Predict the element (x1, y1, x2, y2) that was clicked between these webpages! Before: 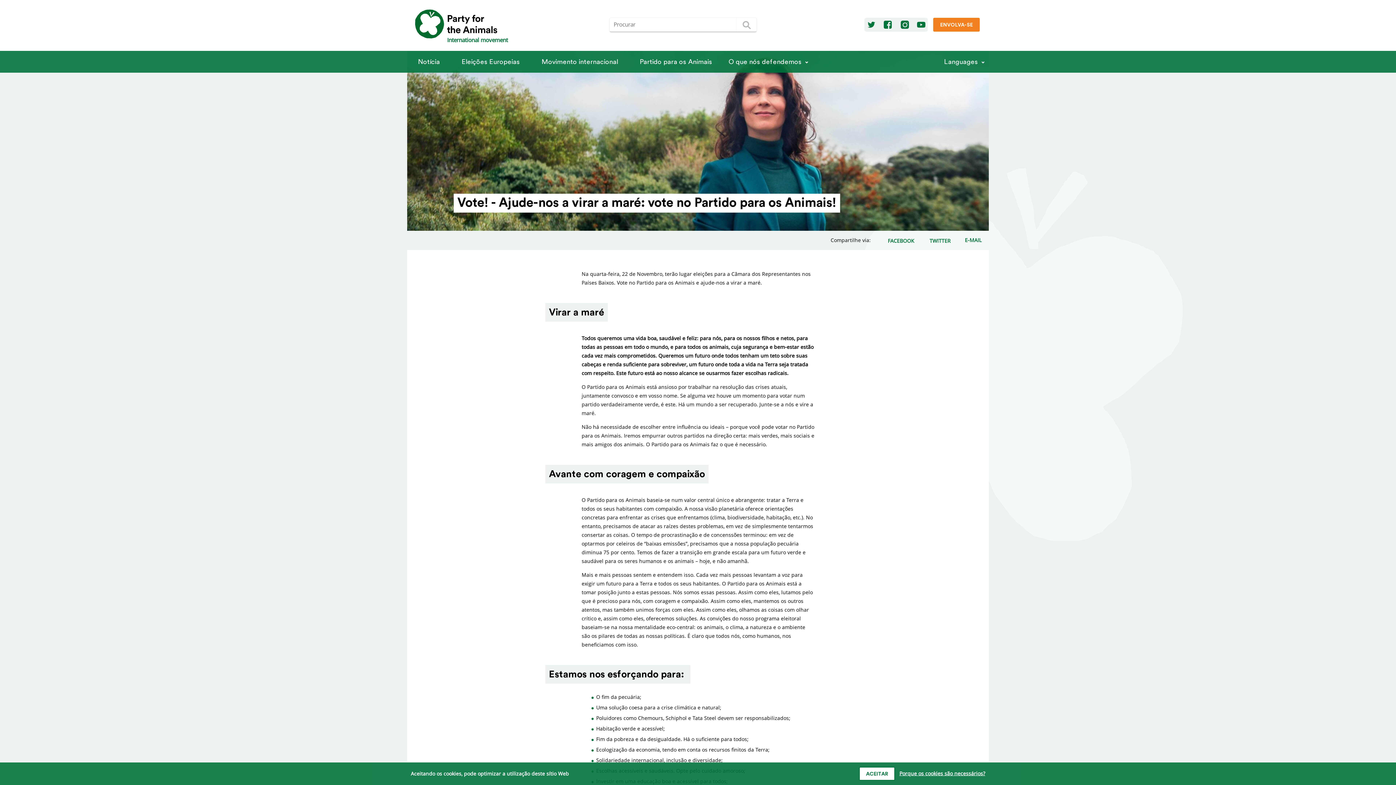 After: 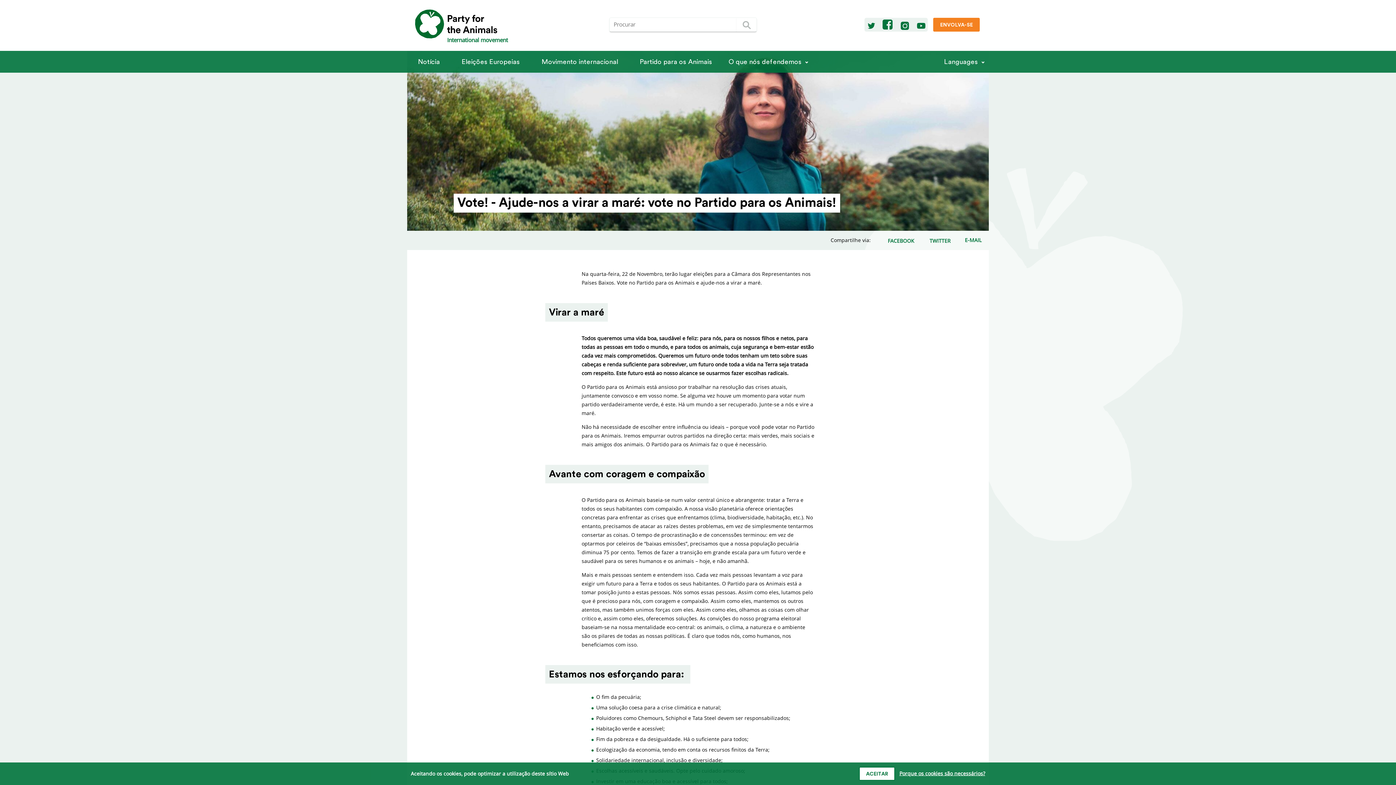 Action: bbox: (881, 17, 894, 31)